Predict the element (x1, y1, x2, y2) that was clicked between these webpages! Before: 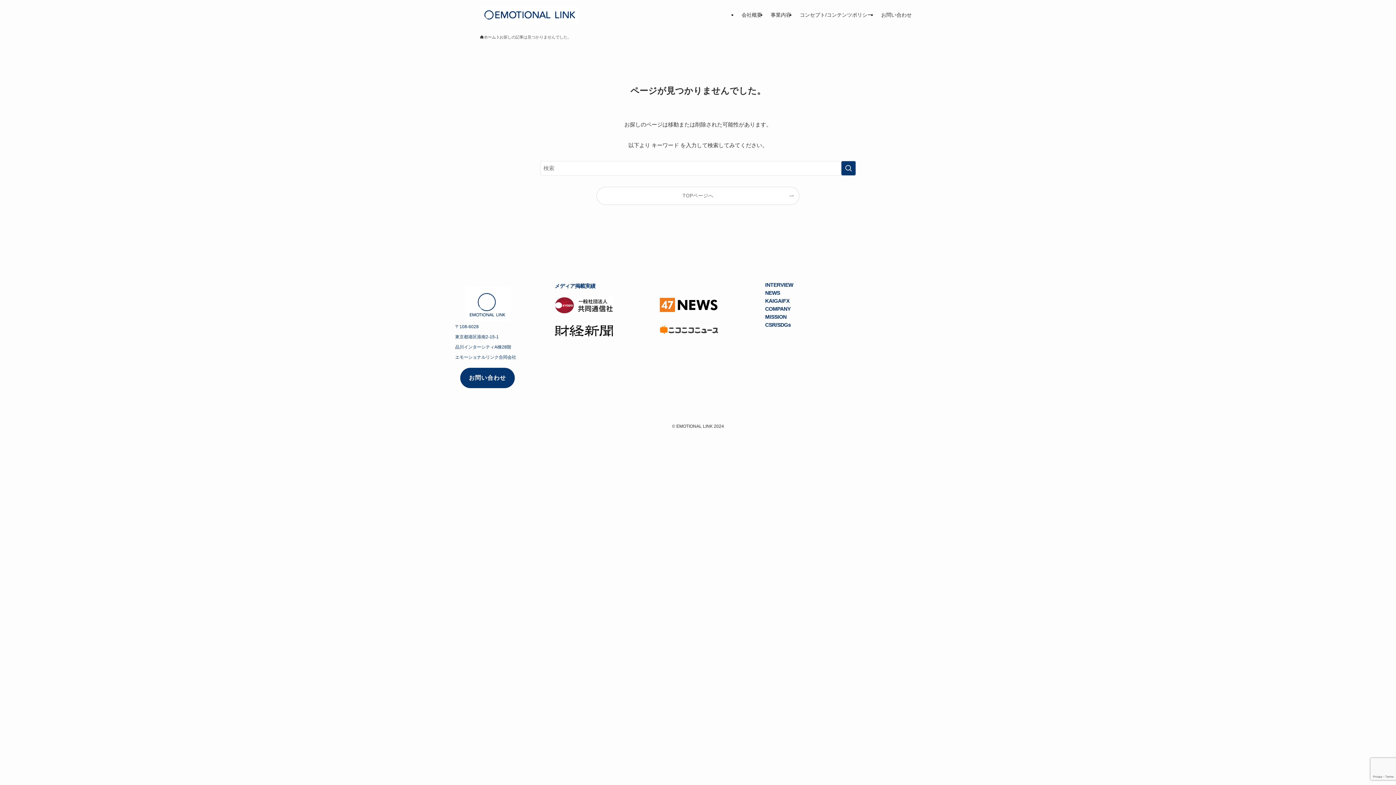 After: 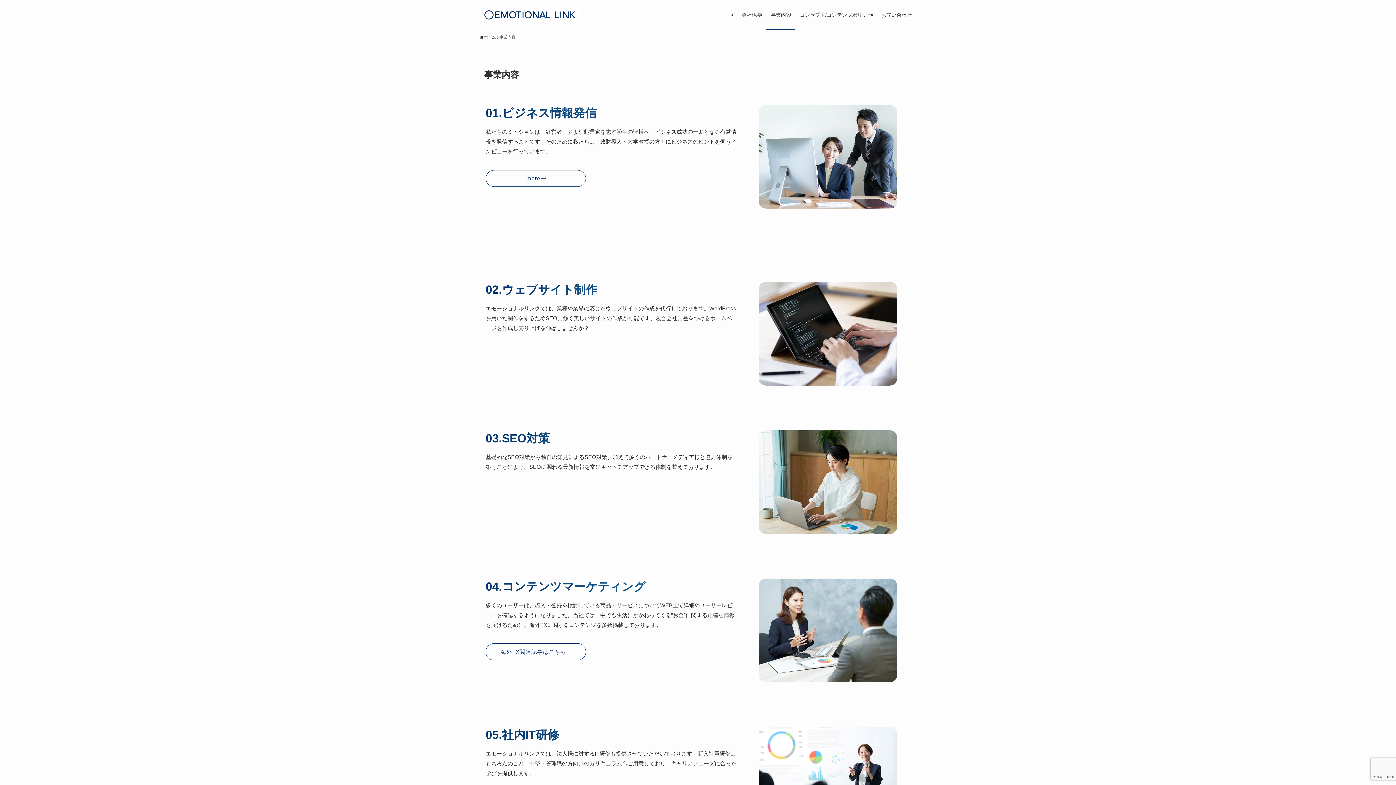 Action: bbox: (766, 0, 795, 29) label: 事業内容